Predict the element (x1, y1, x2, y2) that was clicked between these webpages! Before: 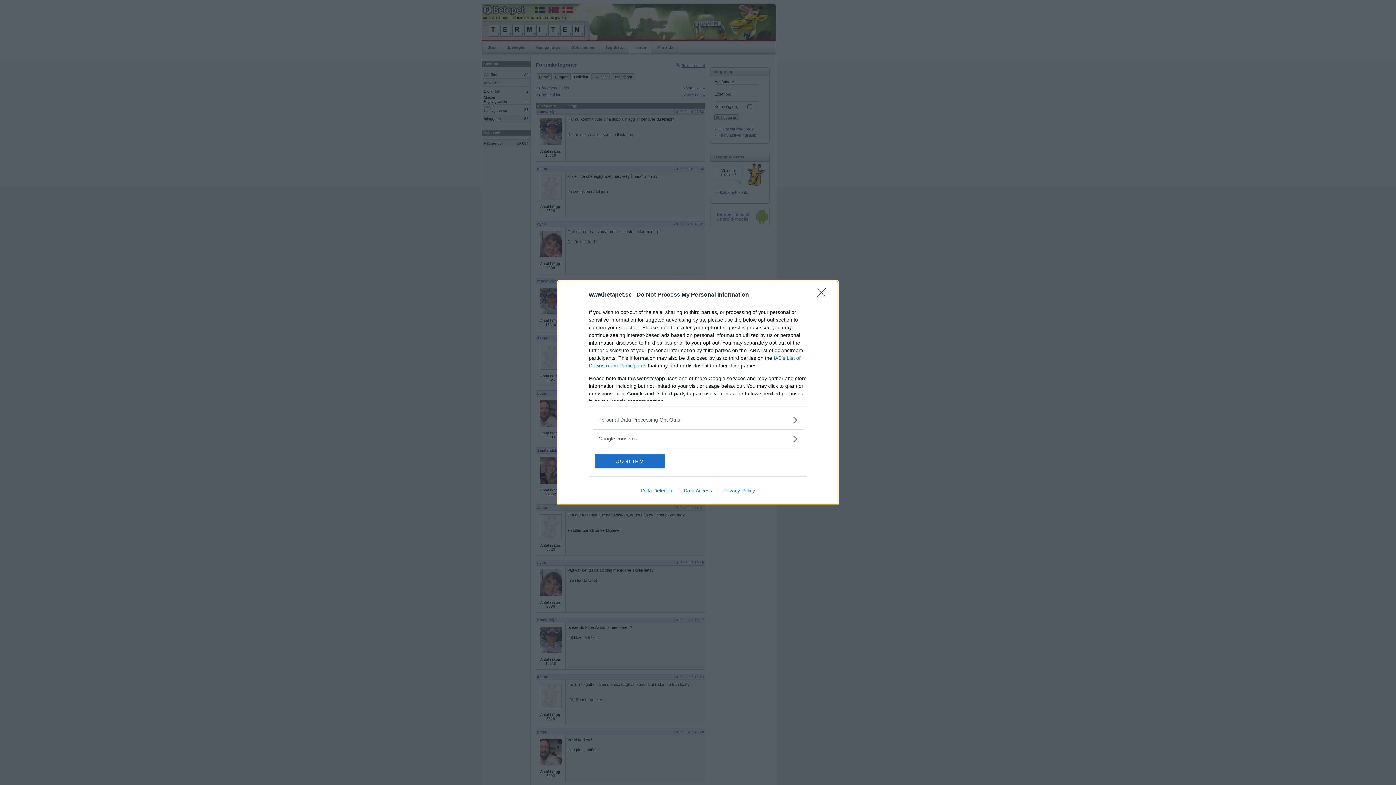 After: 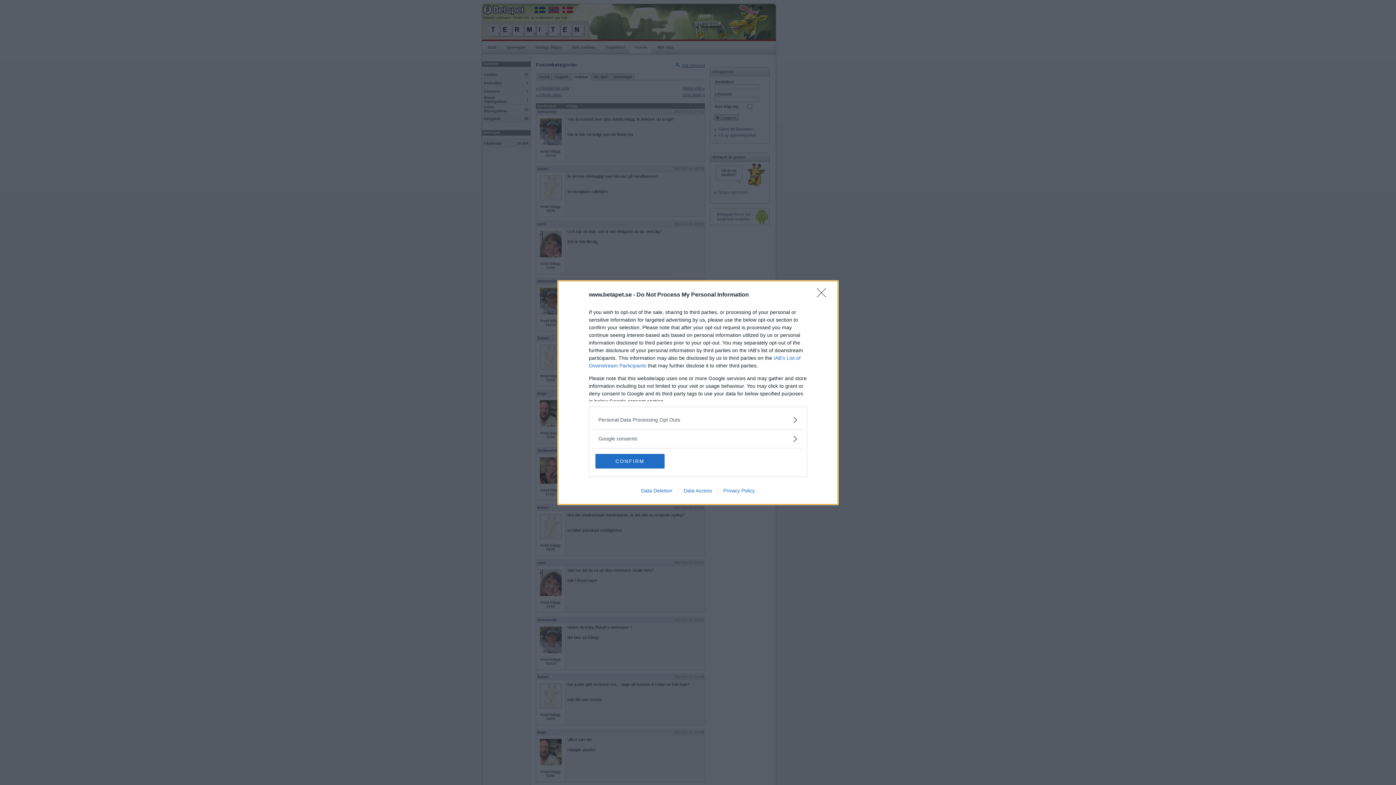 Action: bbox: (635, 487, 678, 493) label: Data Deletion